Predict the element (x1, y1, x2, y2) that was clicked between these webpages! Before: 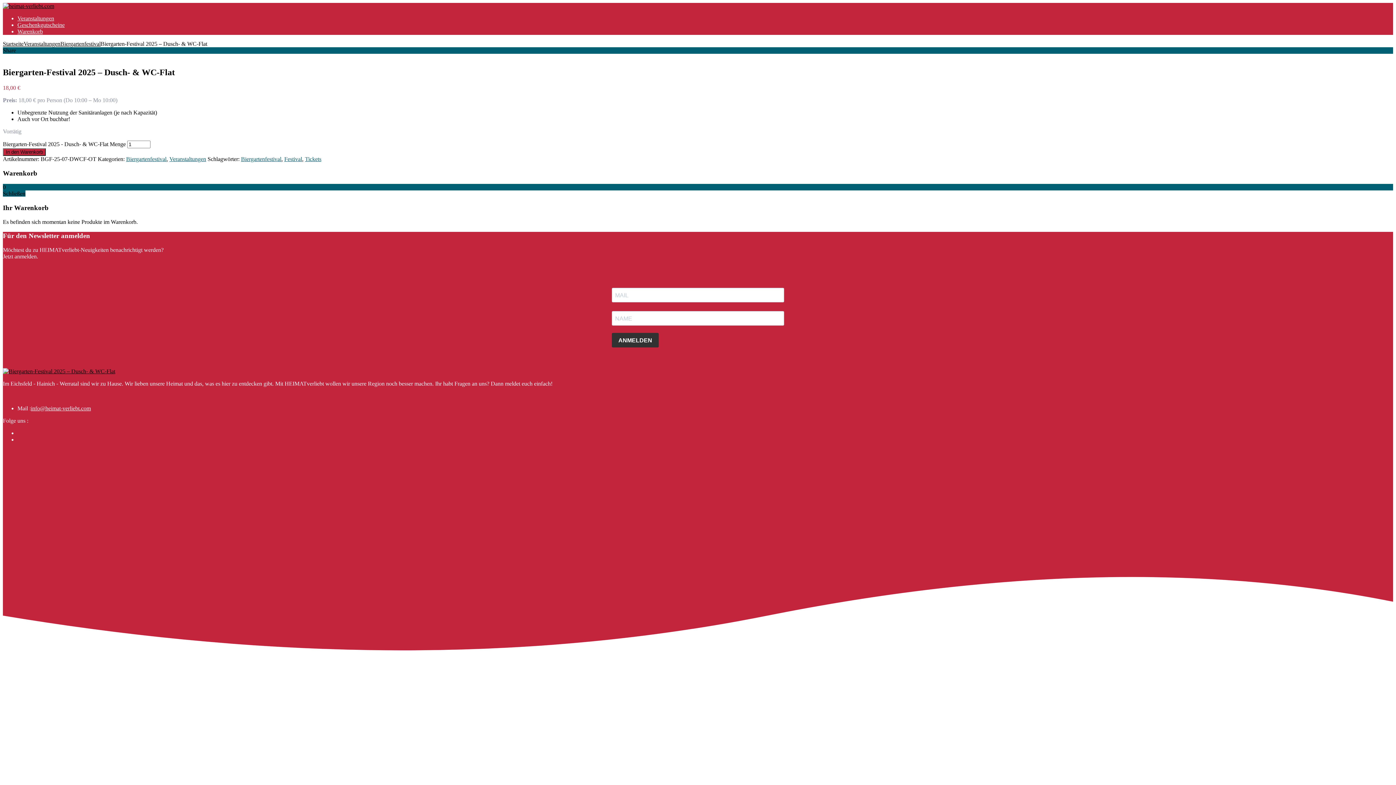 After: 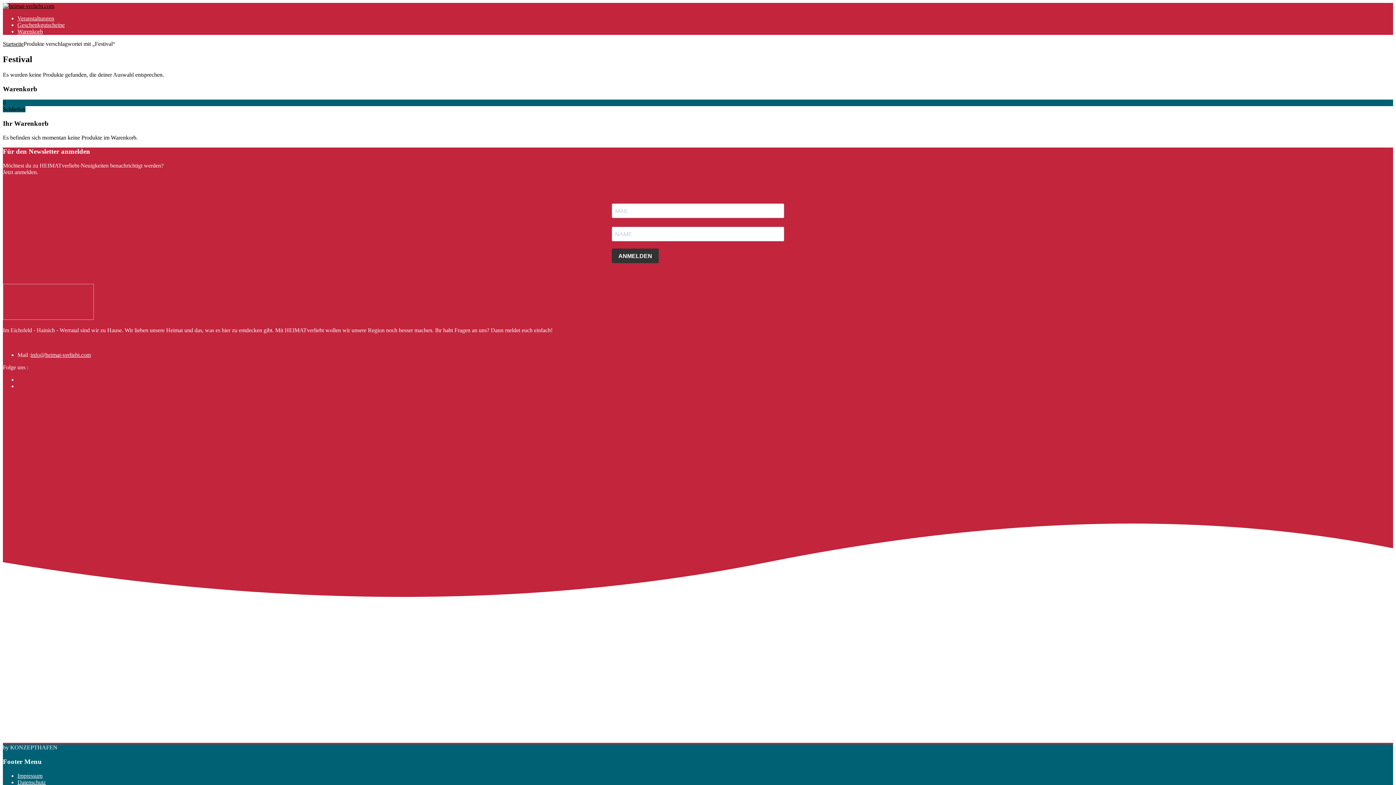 Action: bbox: (284, 155, 302, 162) label: Festival